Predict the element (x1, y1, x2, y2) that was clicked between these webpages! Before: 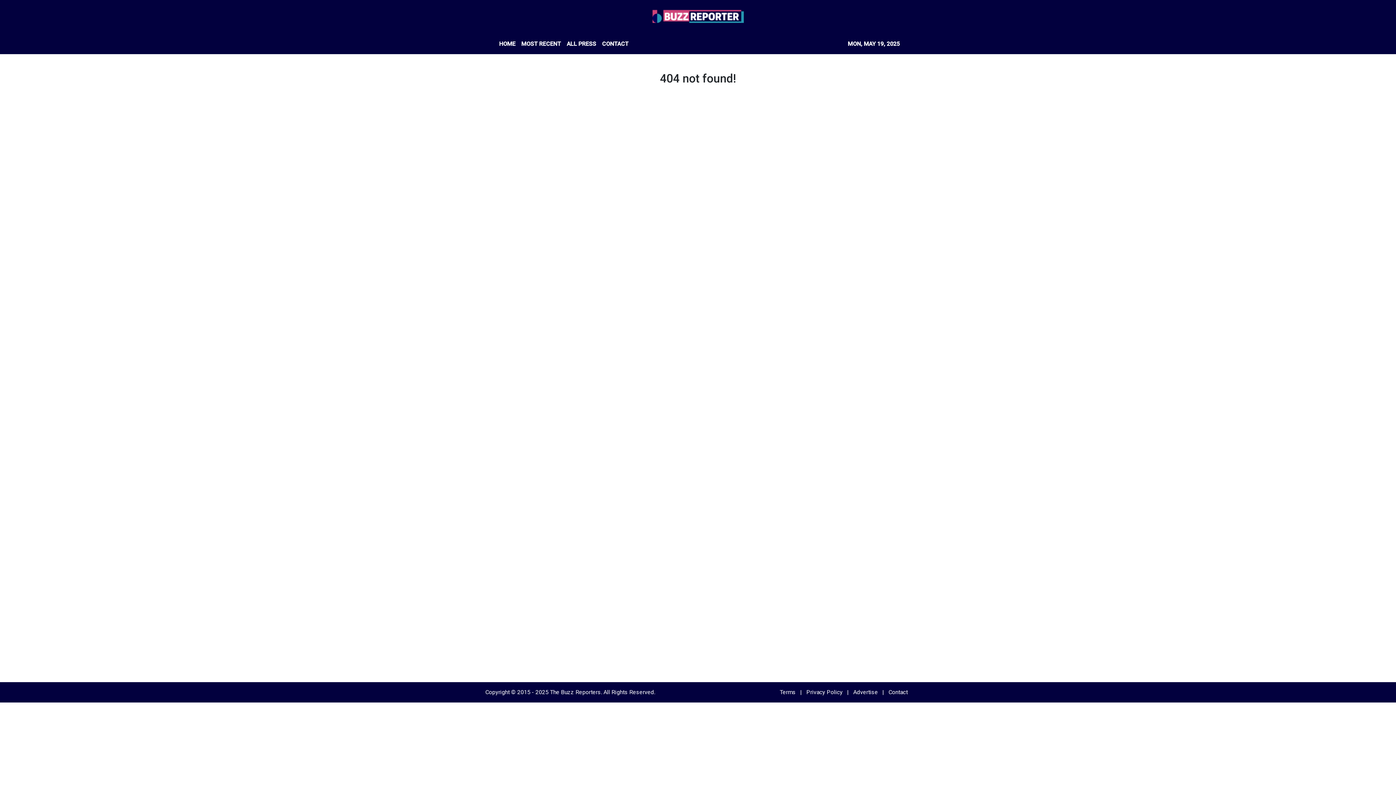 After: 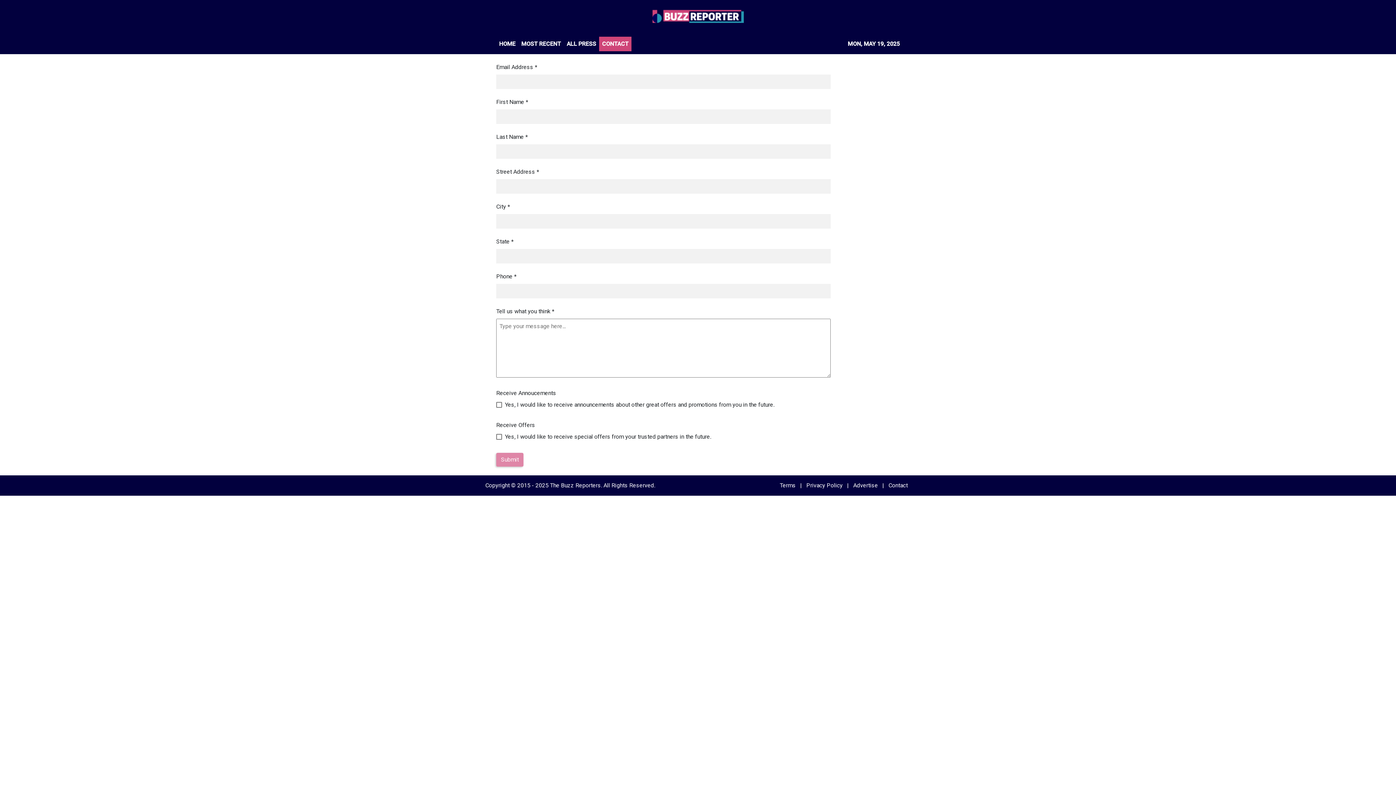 Action: label: Contact bbox: (888, 689, 908, 696)